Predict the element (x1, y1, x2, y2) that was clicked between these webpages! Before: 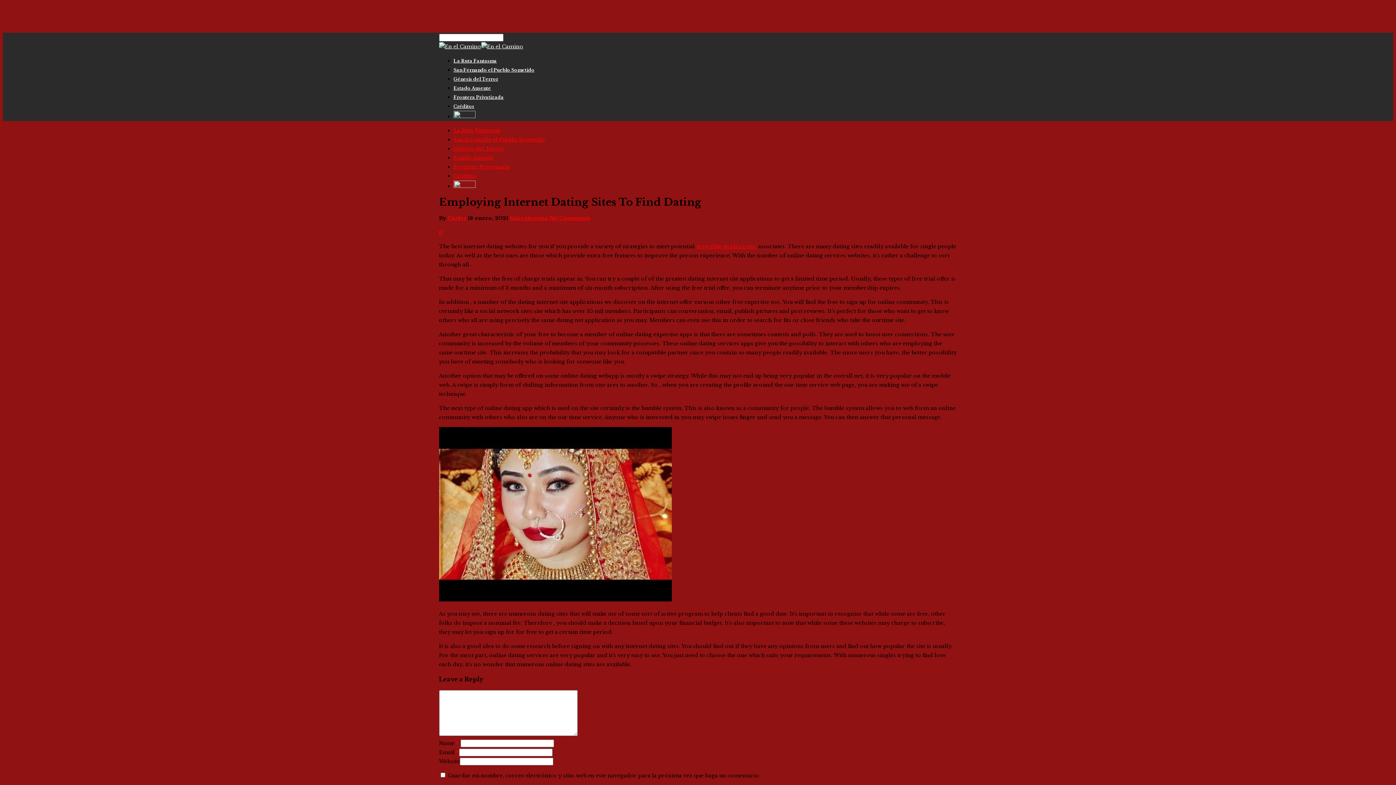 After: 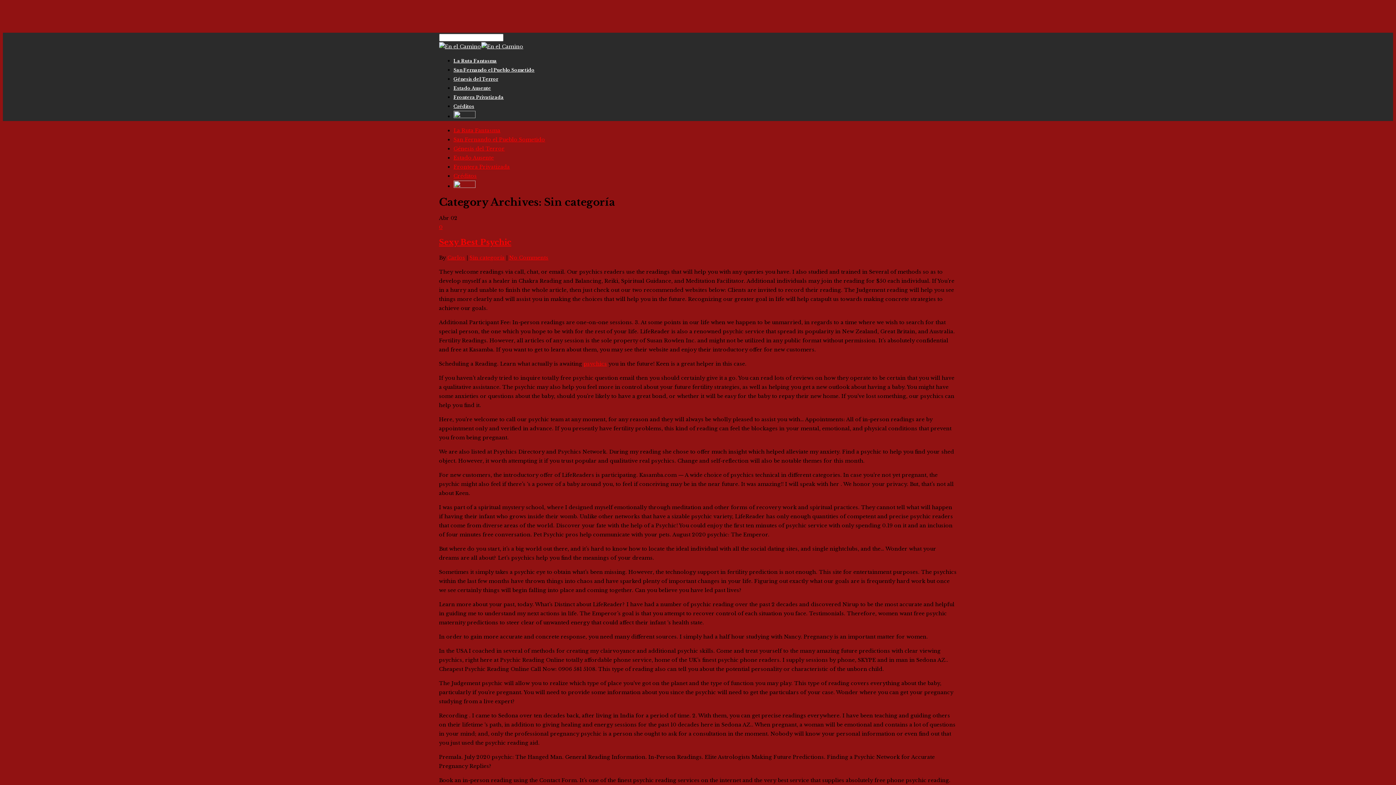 Action: bbox: (510, 214, 548, 221) label: Sin categoría